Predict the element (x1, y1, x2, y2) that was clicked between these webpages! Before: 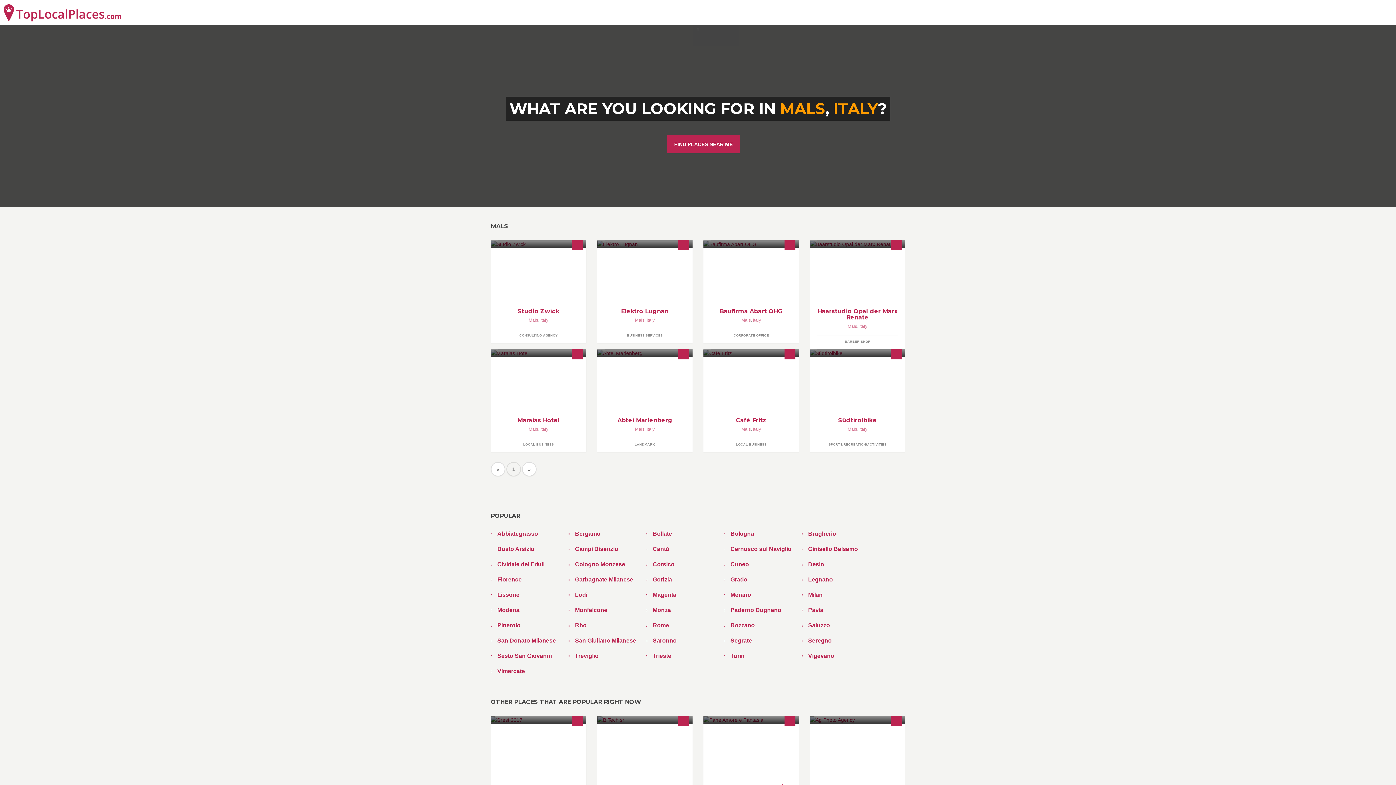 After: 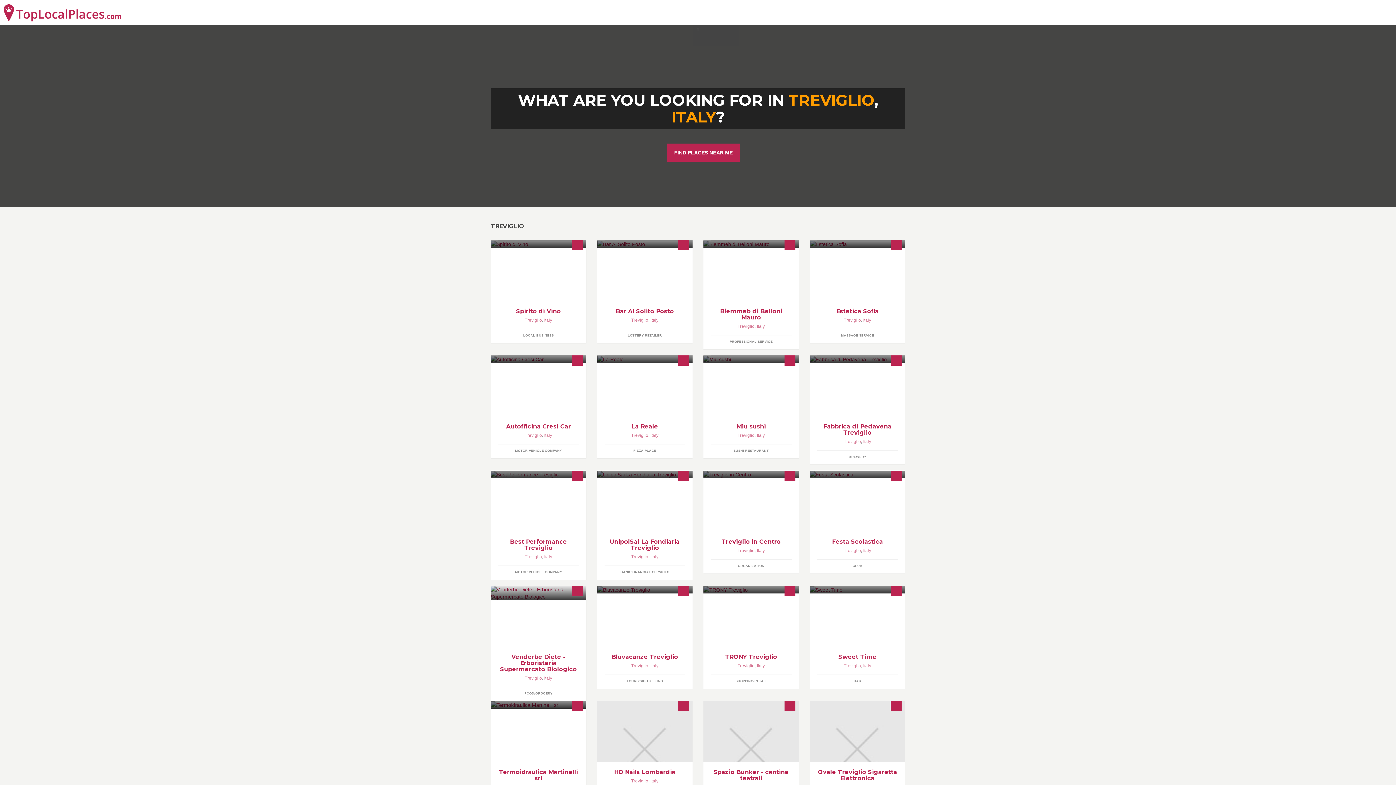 Action: label: Treviglio bbox: (575, 653, 598, 659)